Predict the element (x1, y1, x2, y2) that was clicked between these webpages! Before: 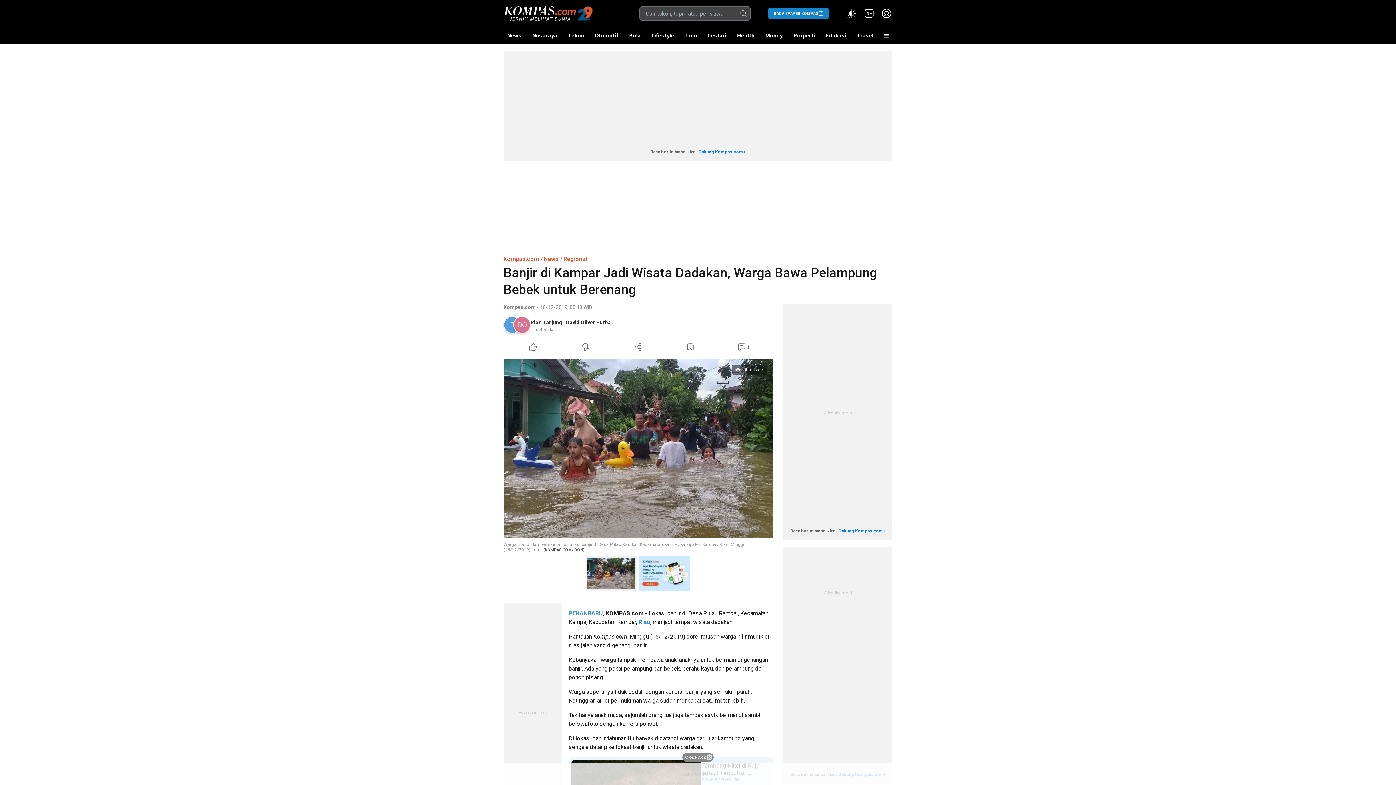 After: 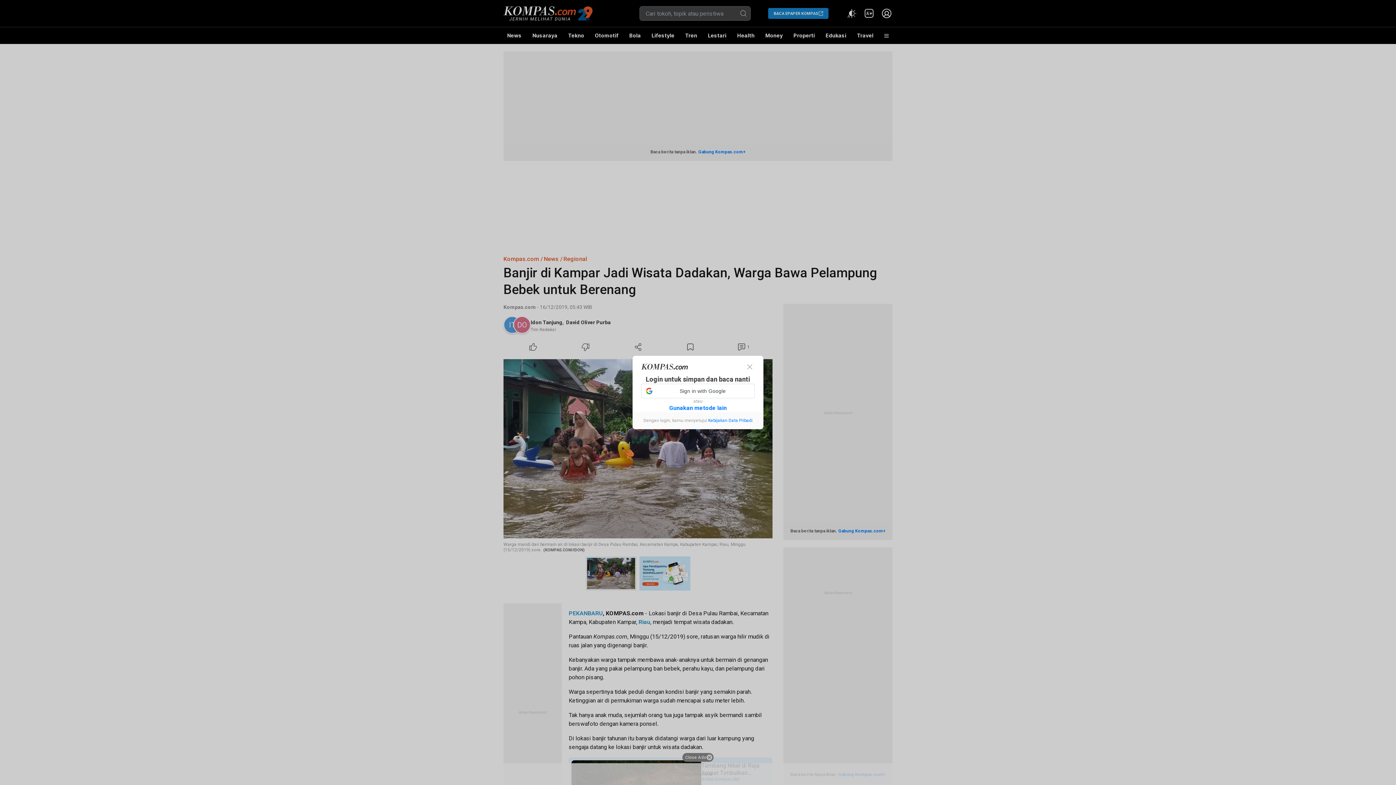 Action: bbox: (664, 341, 716, 353) label: Bookmark Article